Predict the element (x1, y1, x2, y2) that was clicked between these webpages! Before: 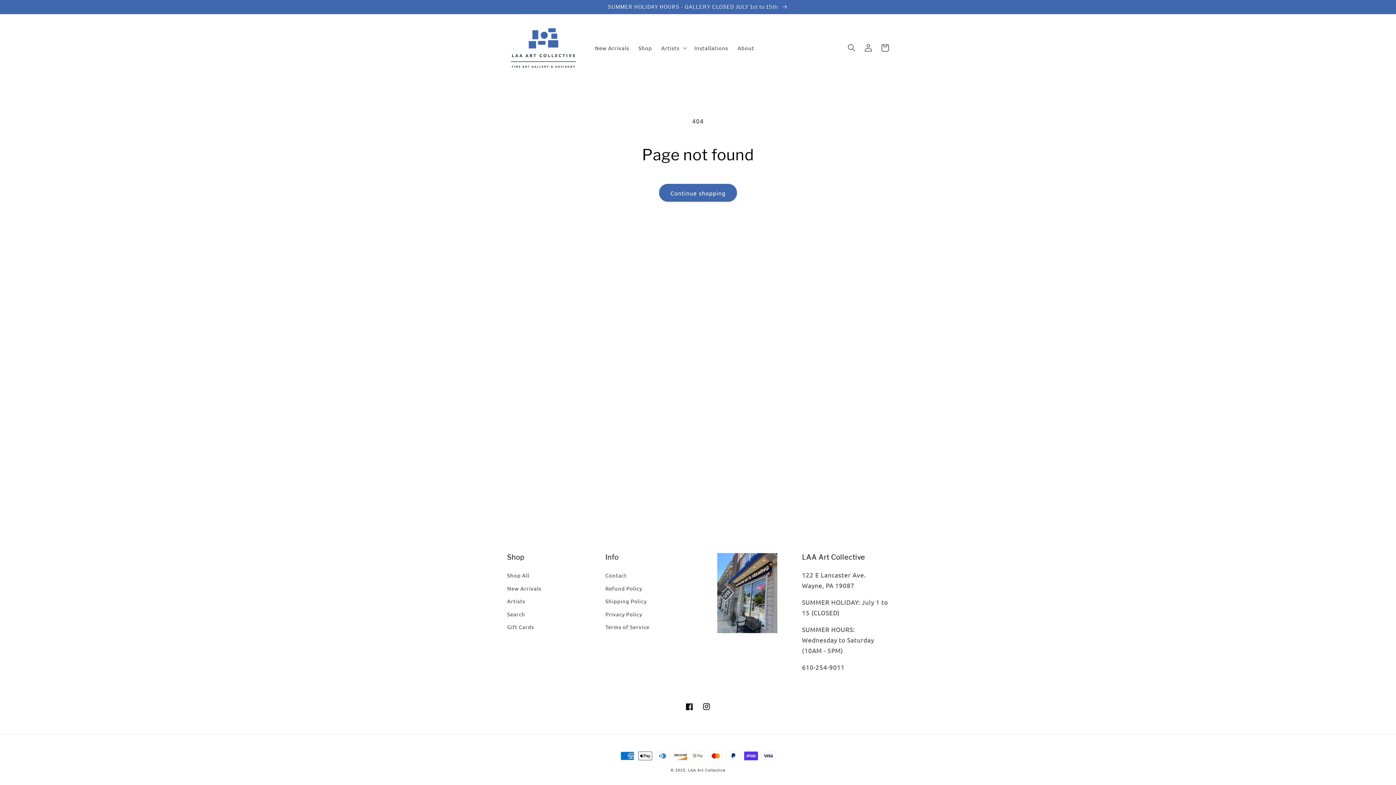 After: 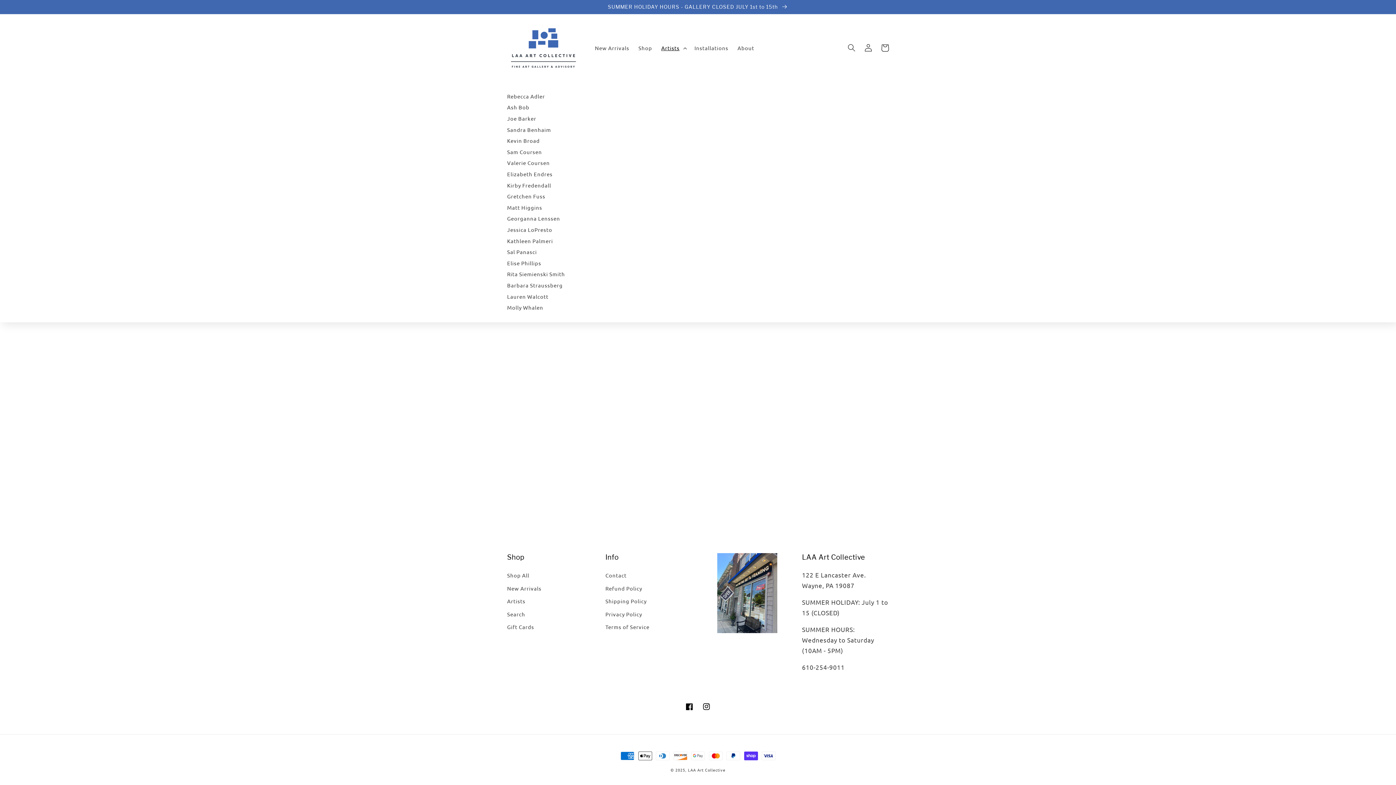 Action: bbox: (656, 40, 690, 55) label: Artists